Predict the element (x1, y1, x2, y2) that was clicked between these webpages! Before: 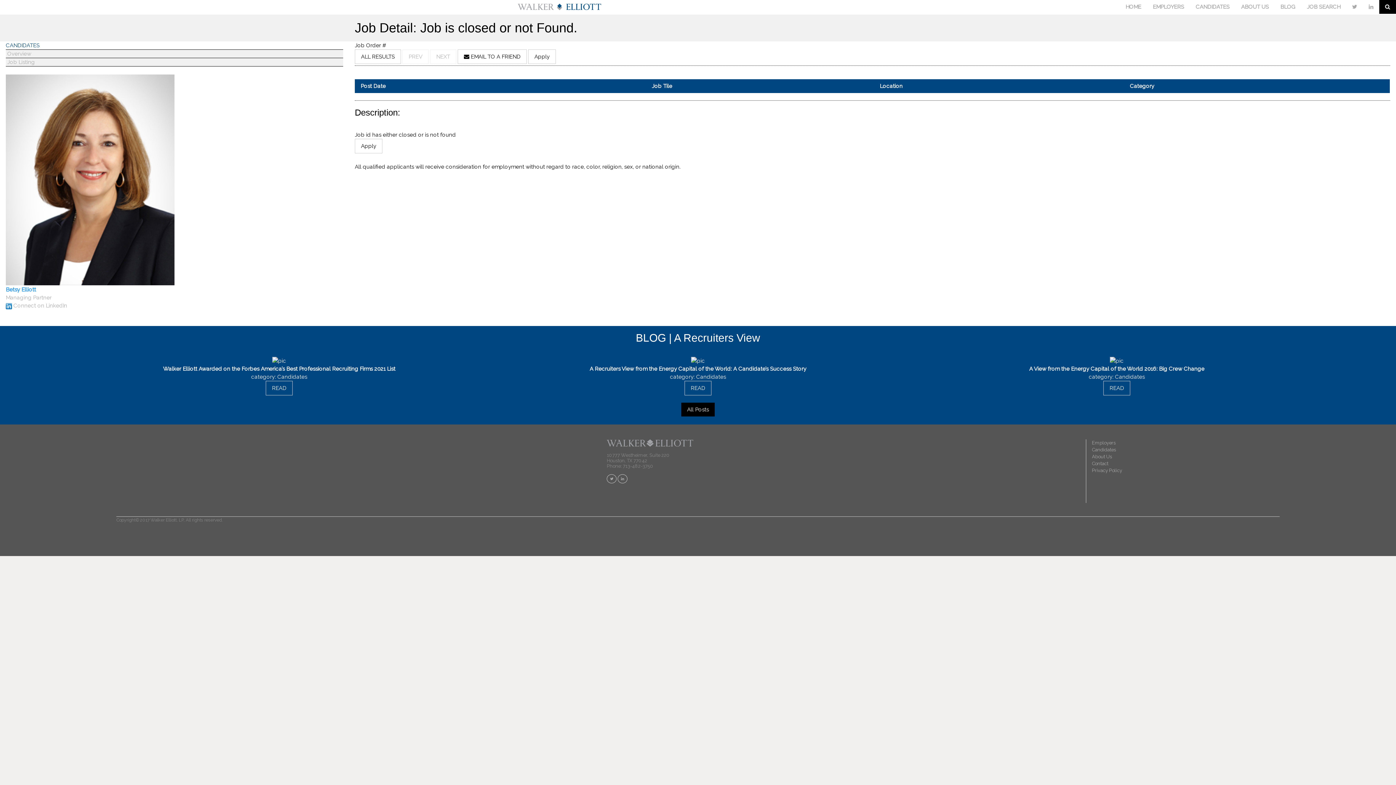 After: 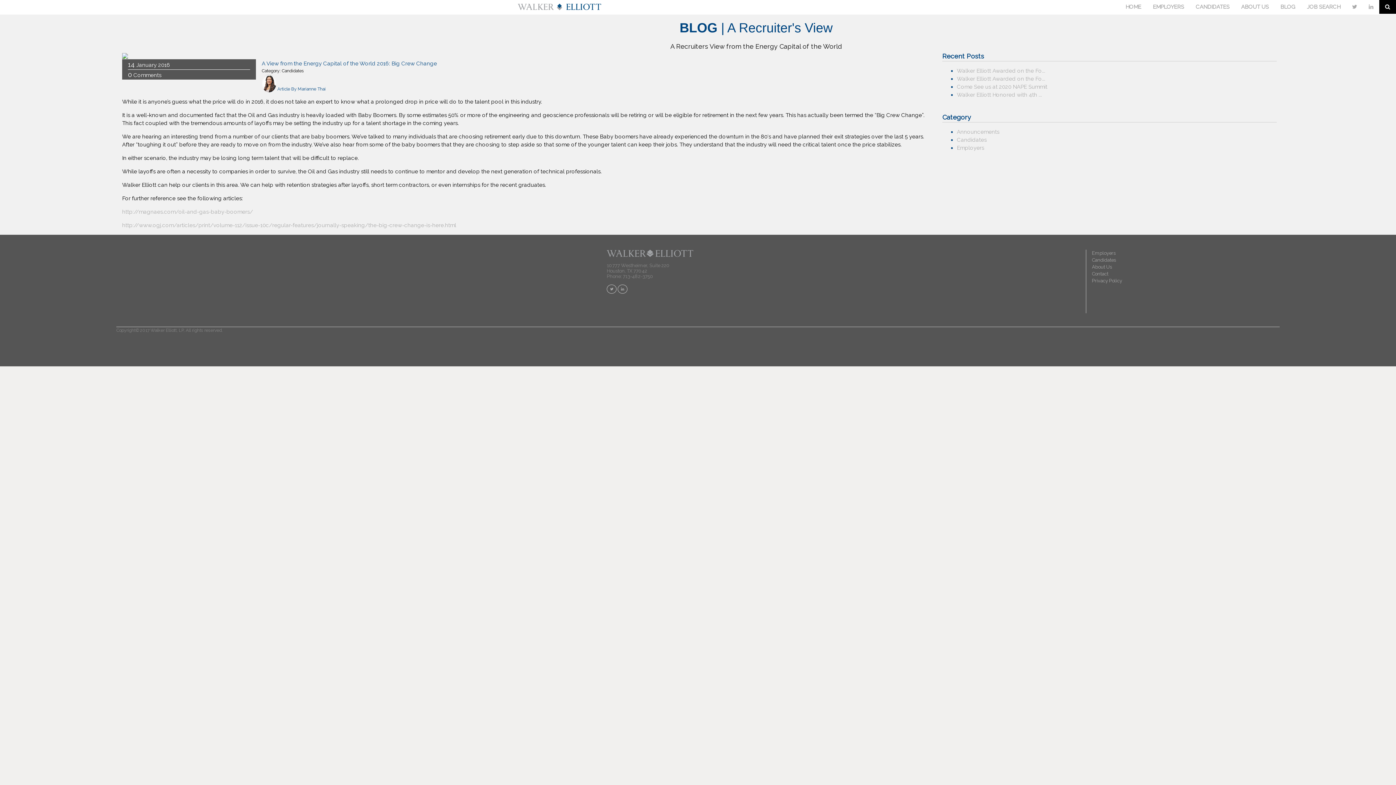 Action: bbox: (1103, 380, 1130, 395) label: READ